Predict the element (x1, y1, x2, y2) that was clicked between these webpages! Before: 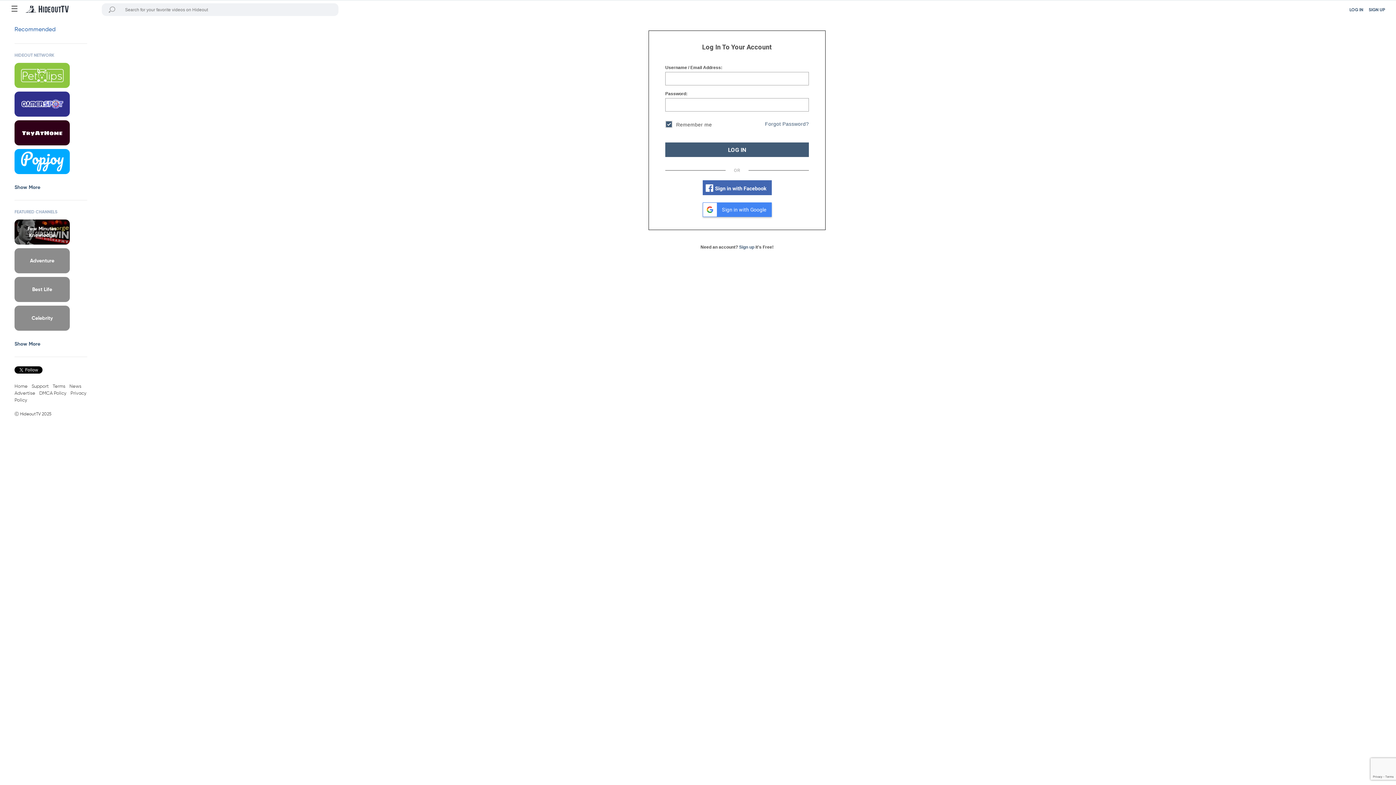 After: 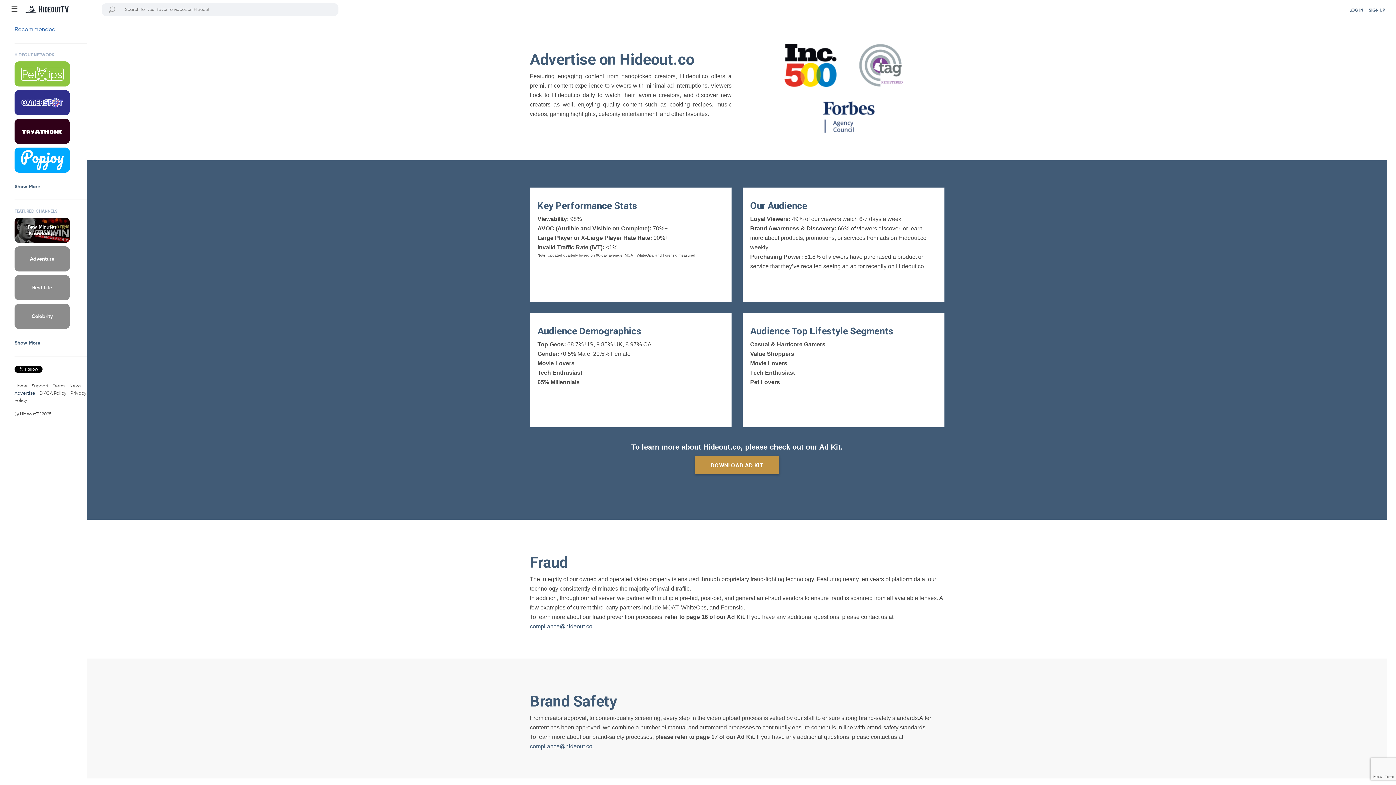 Action: bbox: (14, 391, 35, 396) label: Advertise